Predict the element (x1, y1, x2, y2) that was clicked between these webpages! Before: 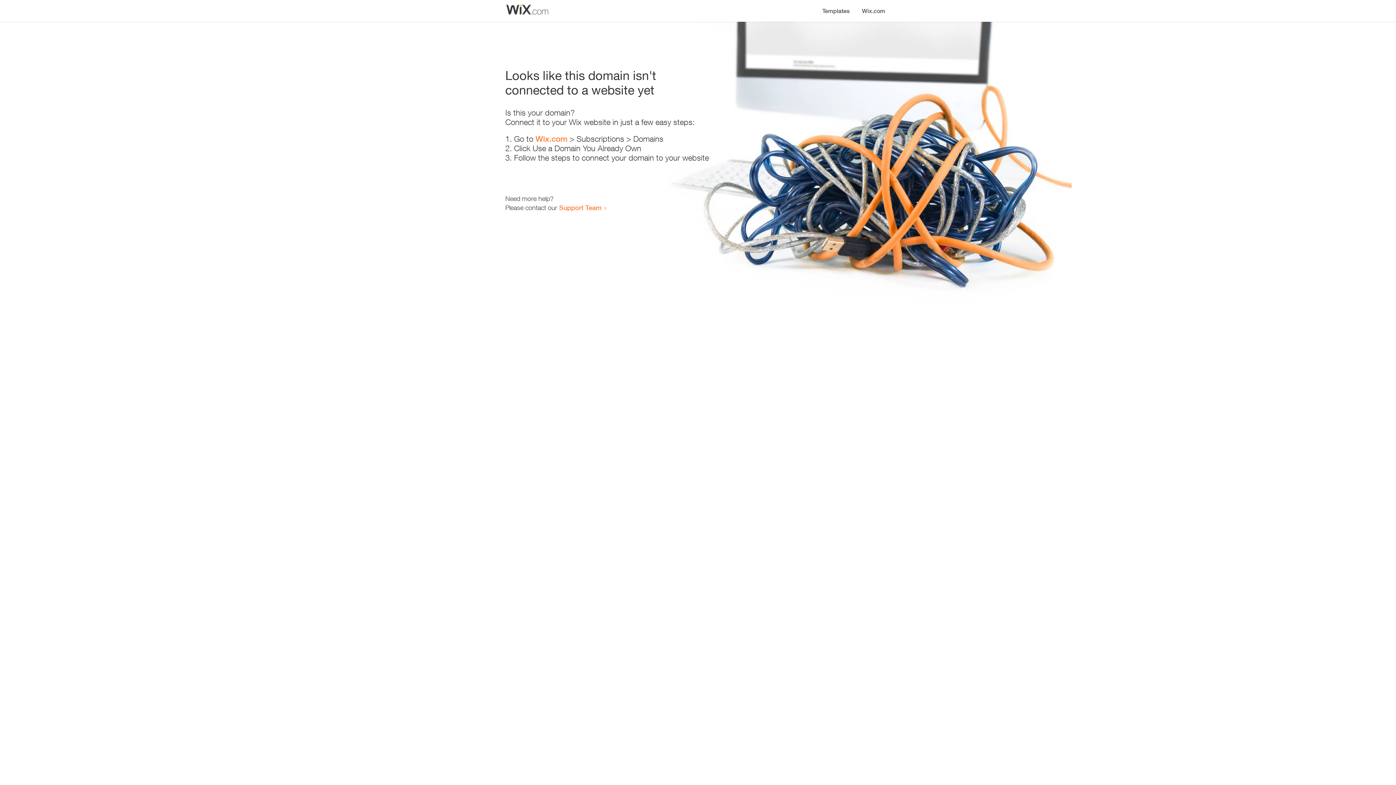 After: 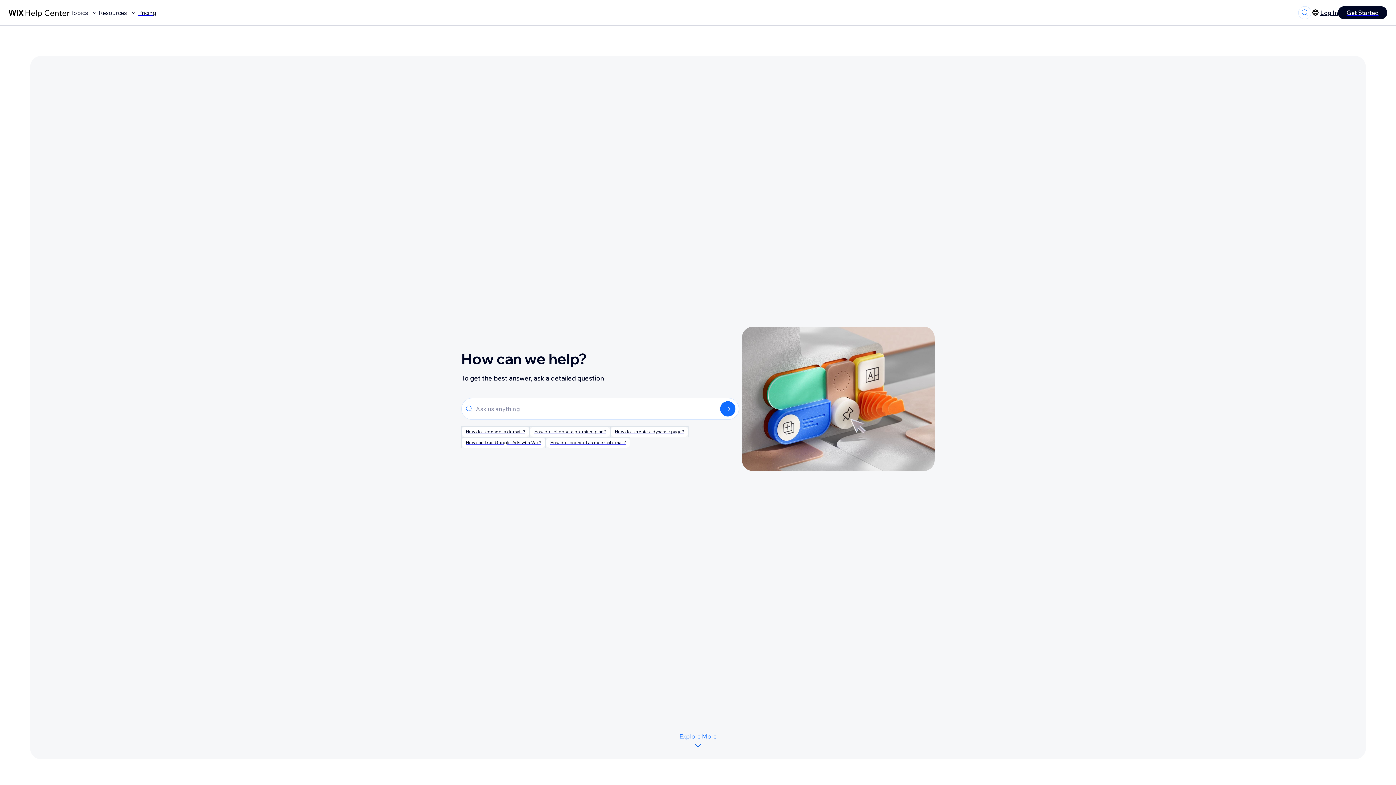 Action: bbox: (559, 203, 601, 211) label: Support Team